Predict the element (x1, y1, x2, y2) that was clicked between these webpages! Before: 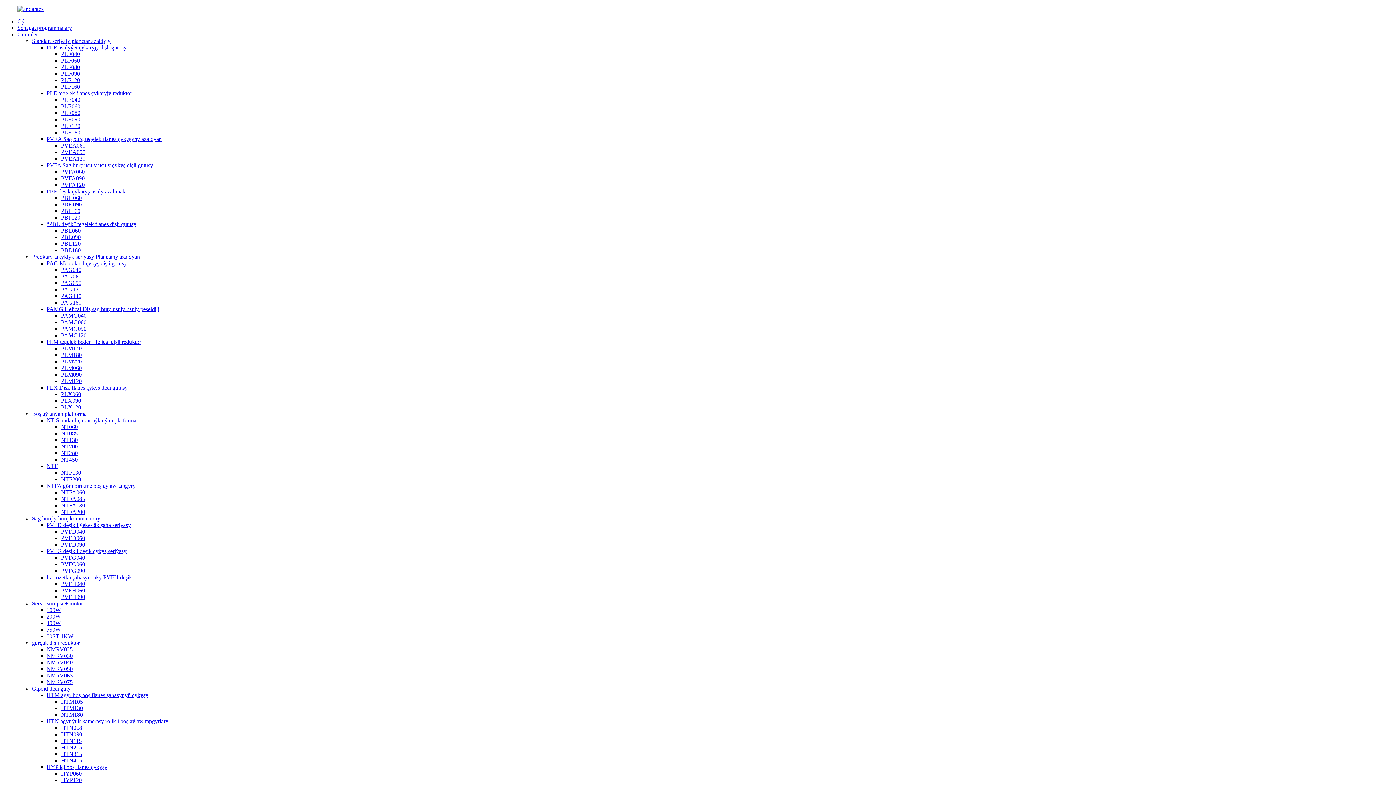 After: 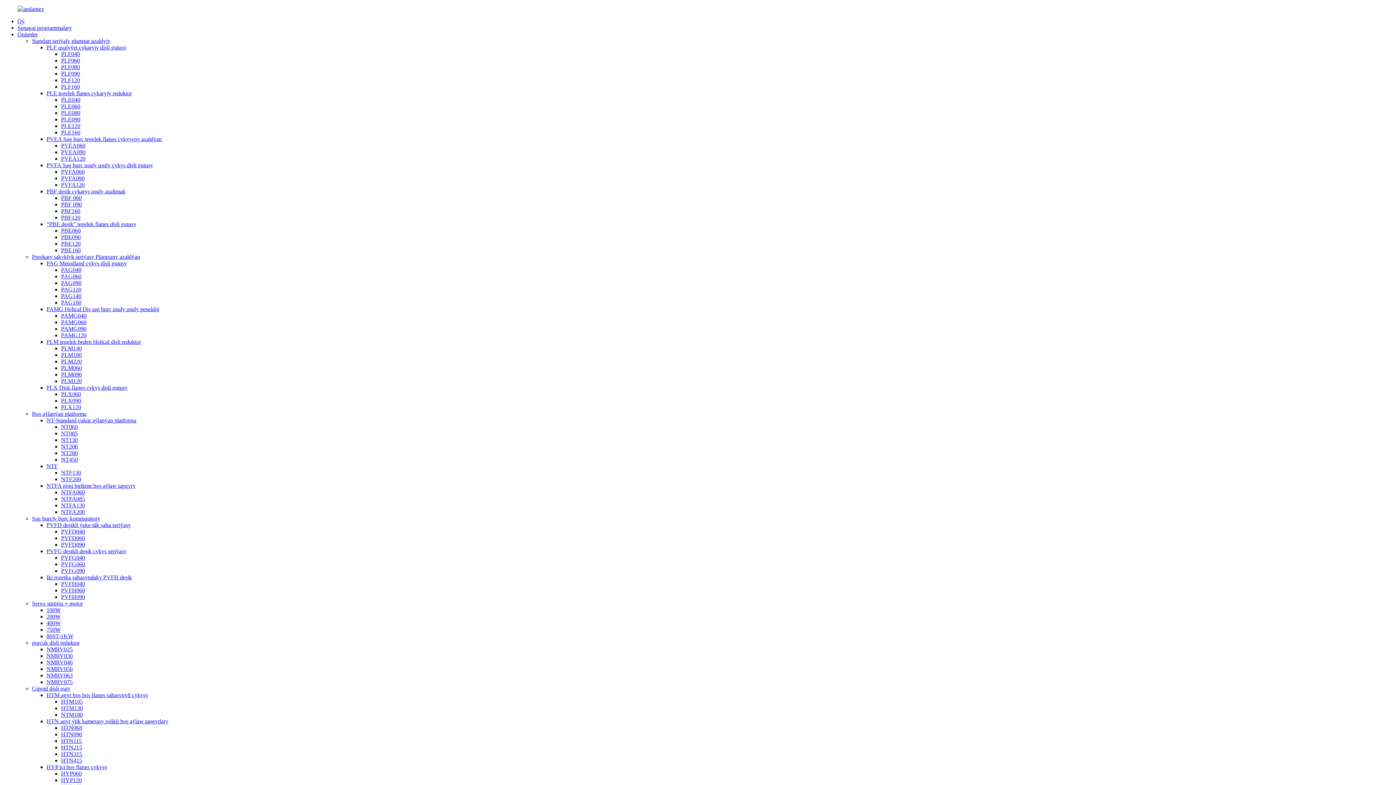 Action: label: PAMG060 bbox: (61, 319, 86, 325)